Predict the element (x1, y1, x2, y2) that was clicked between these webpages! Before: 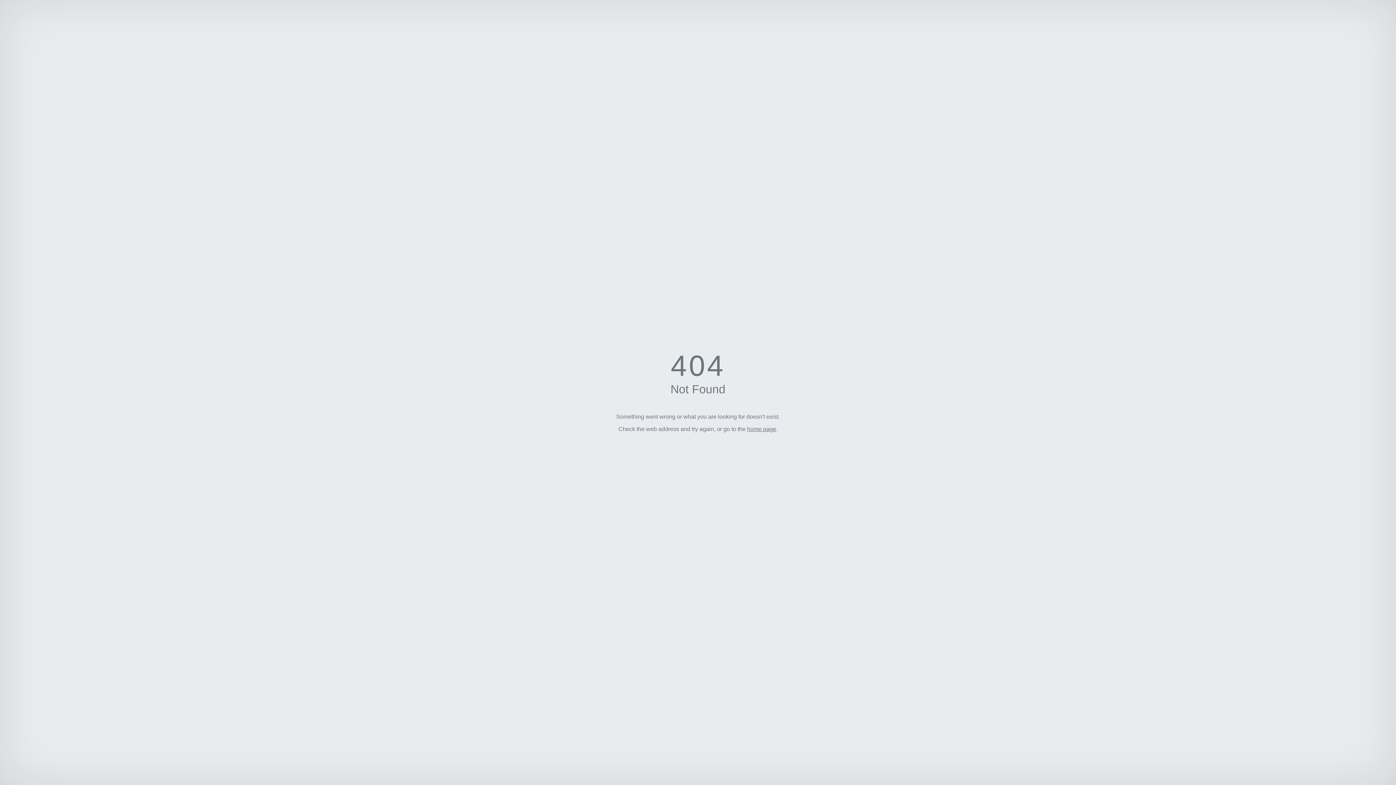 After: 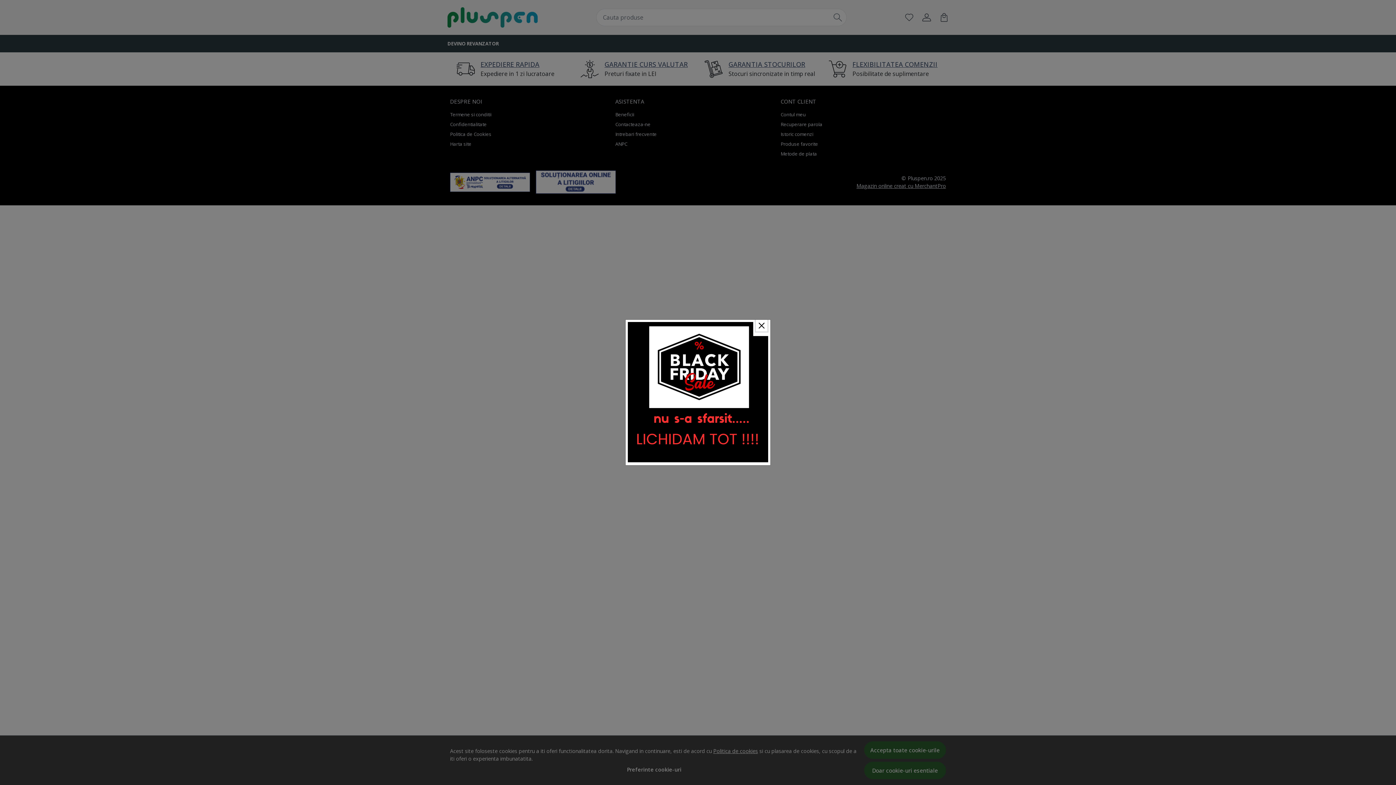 Action: bbox: (747, 426, 776, 432) label: home page